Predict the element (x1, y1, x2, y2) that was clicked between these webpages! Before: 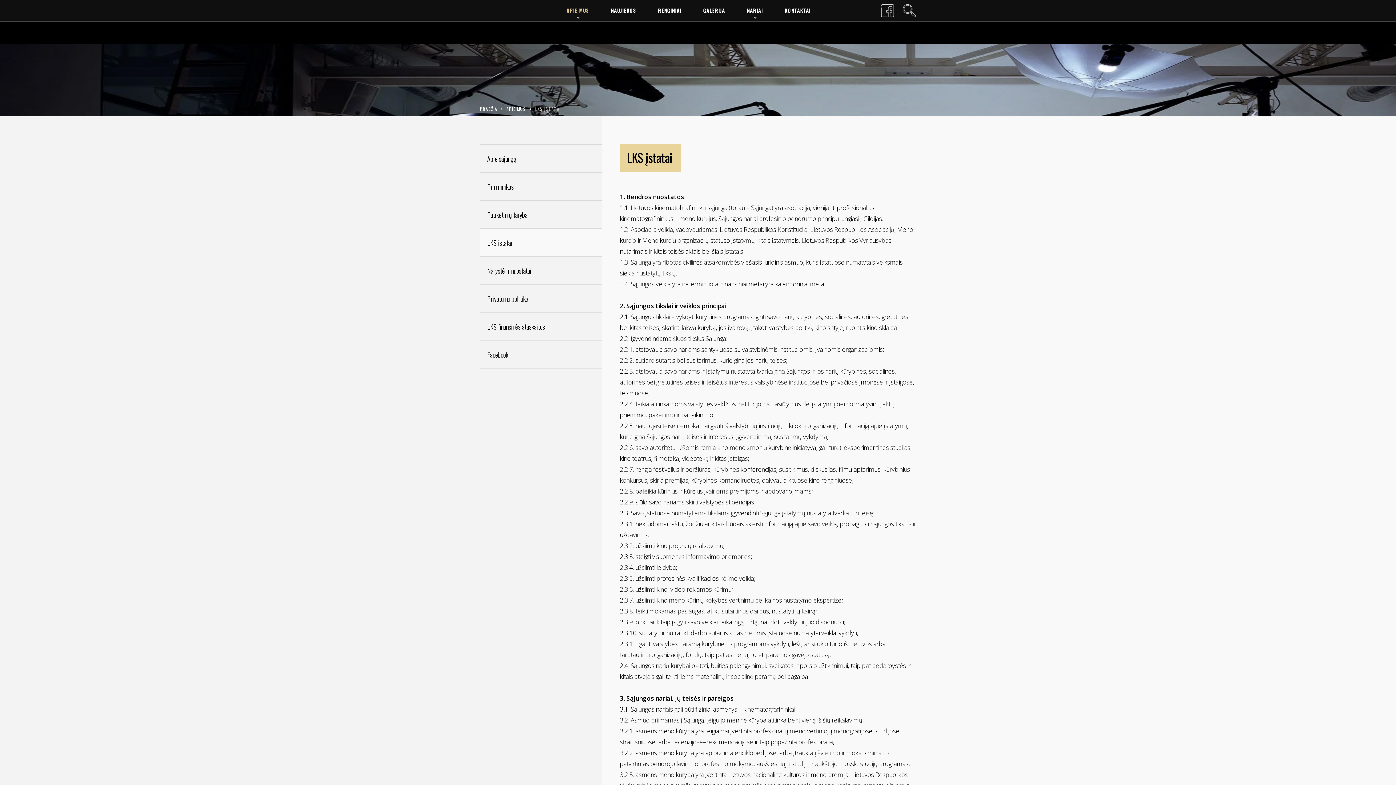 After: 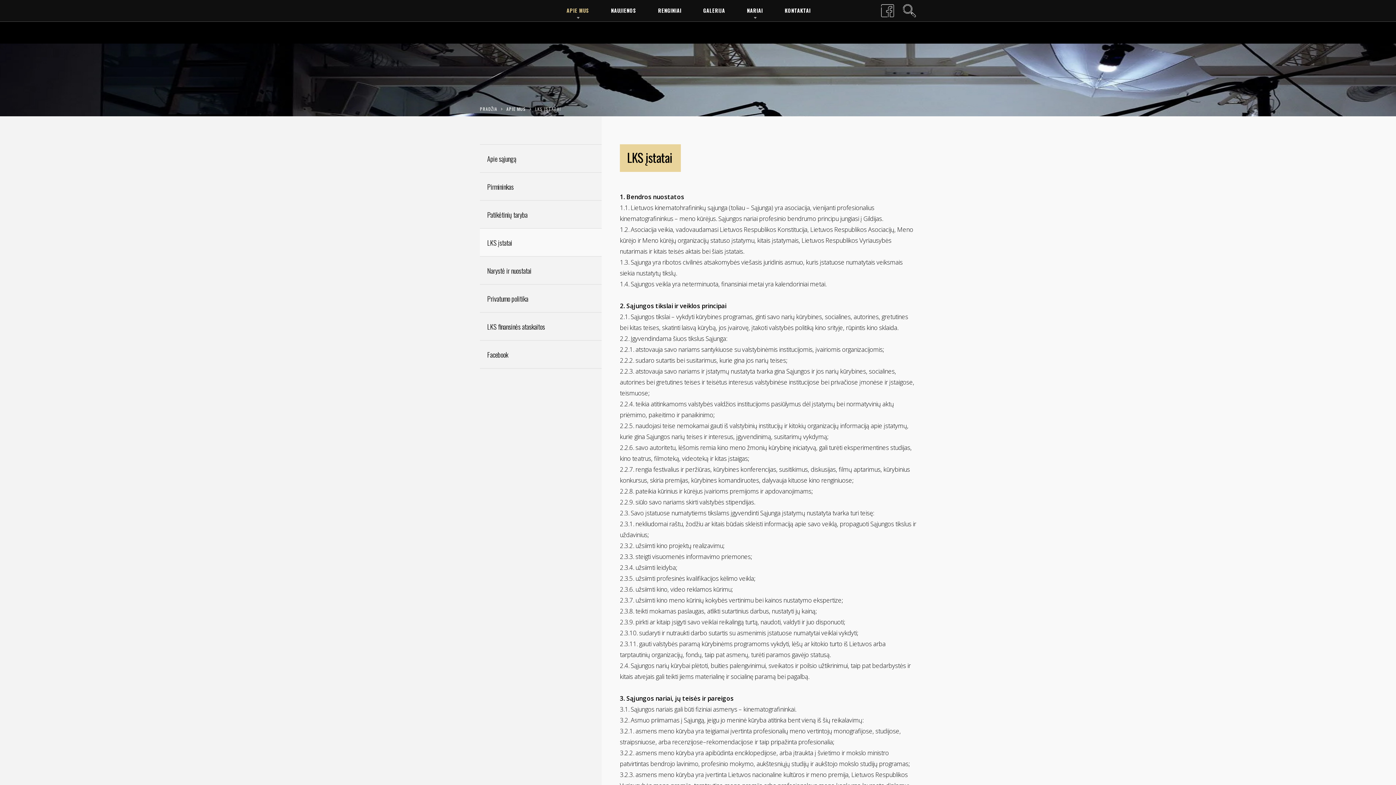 Action: bbox: (480, 228, 601, 256) label: LKS įstatai